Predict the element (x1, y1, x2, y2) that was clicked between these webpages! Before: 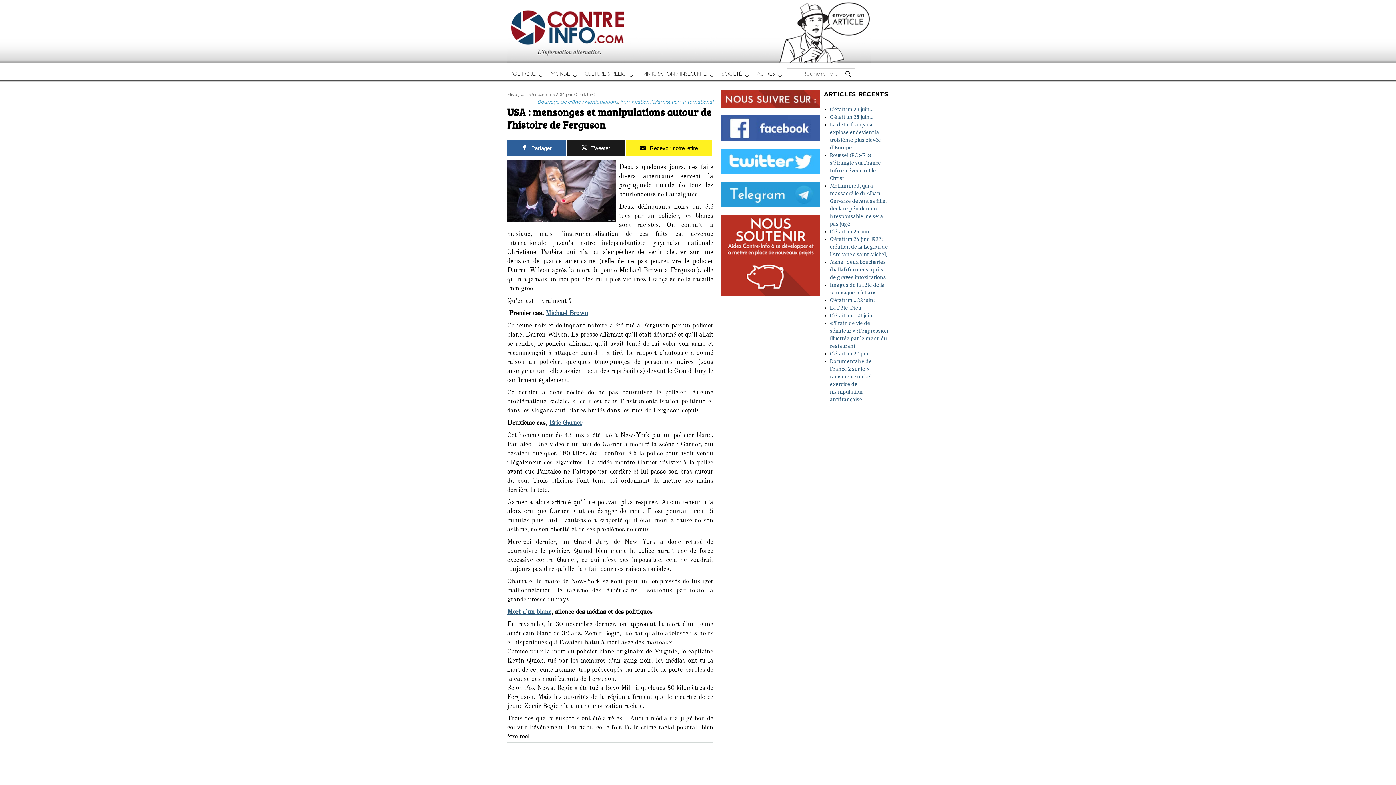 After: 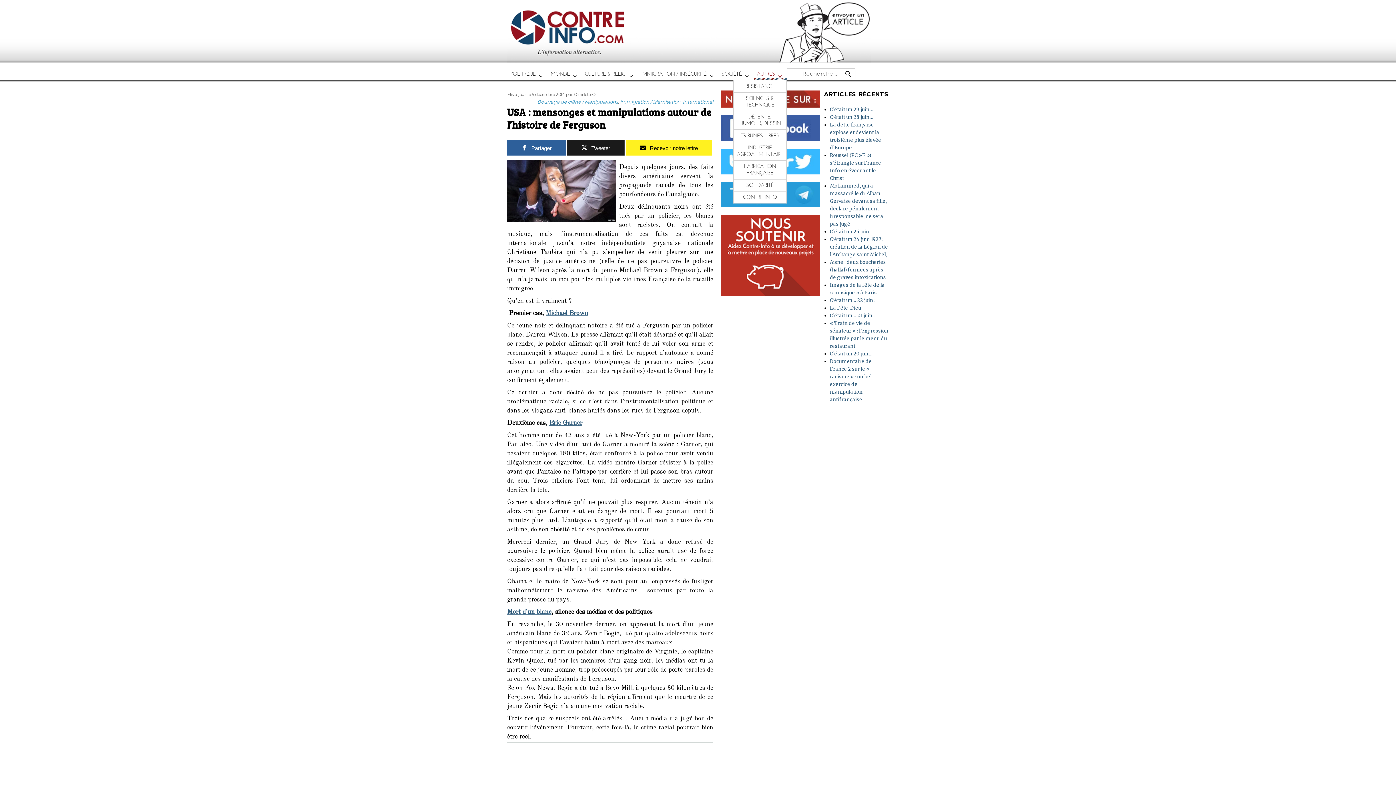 Action: bbox: (753, 68, 786, 80) label: AUTRES